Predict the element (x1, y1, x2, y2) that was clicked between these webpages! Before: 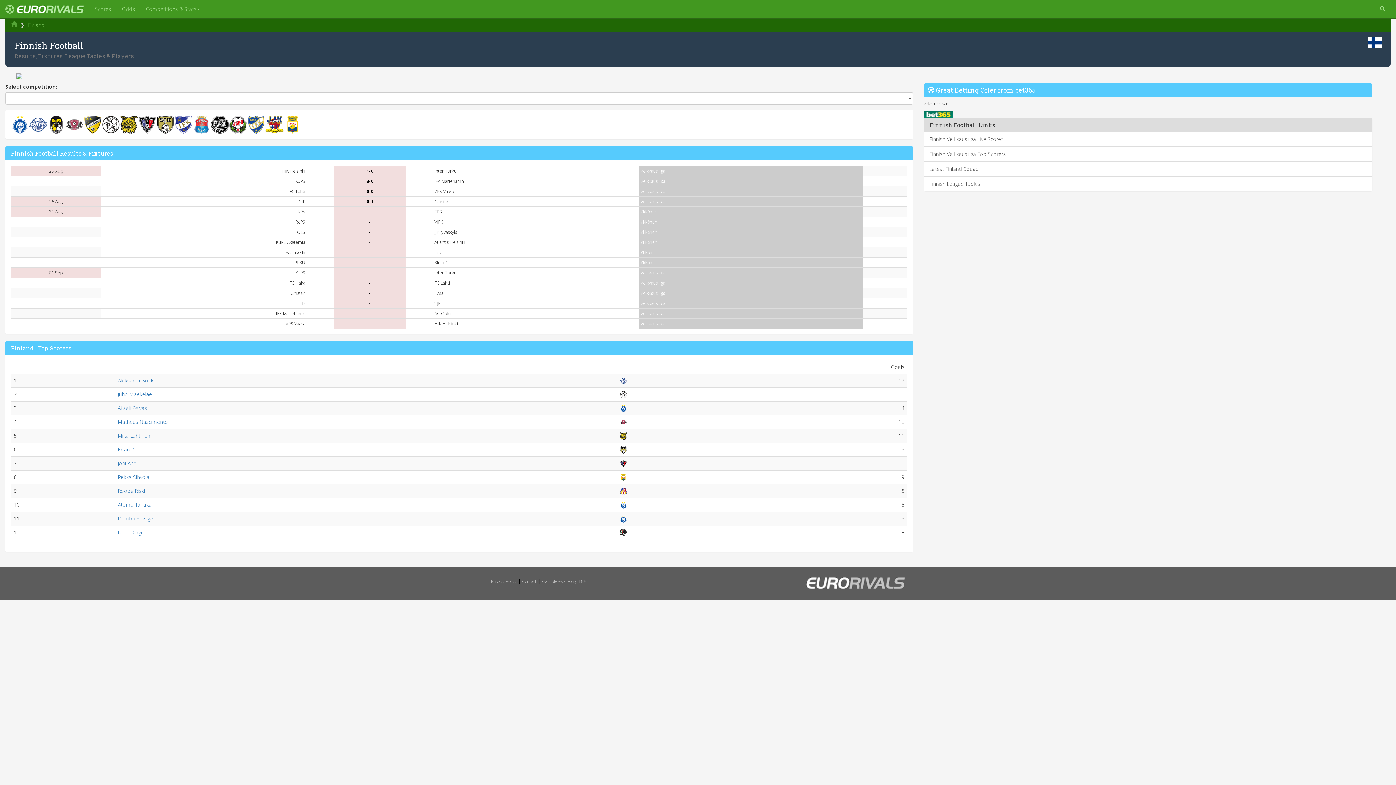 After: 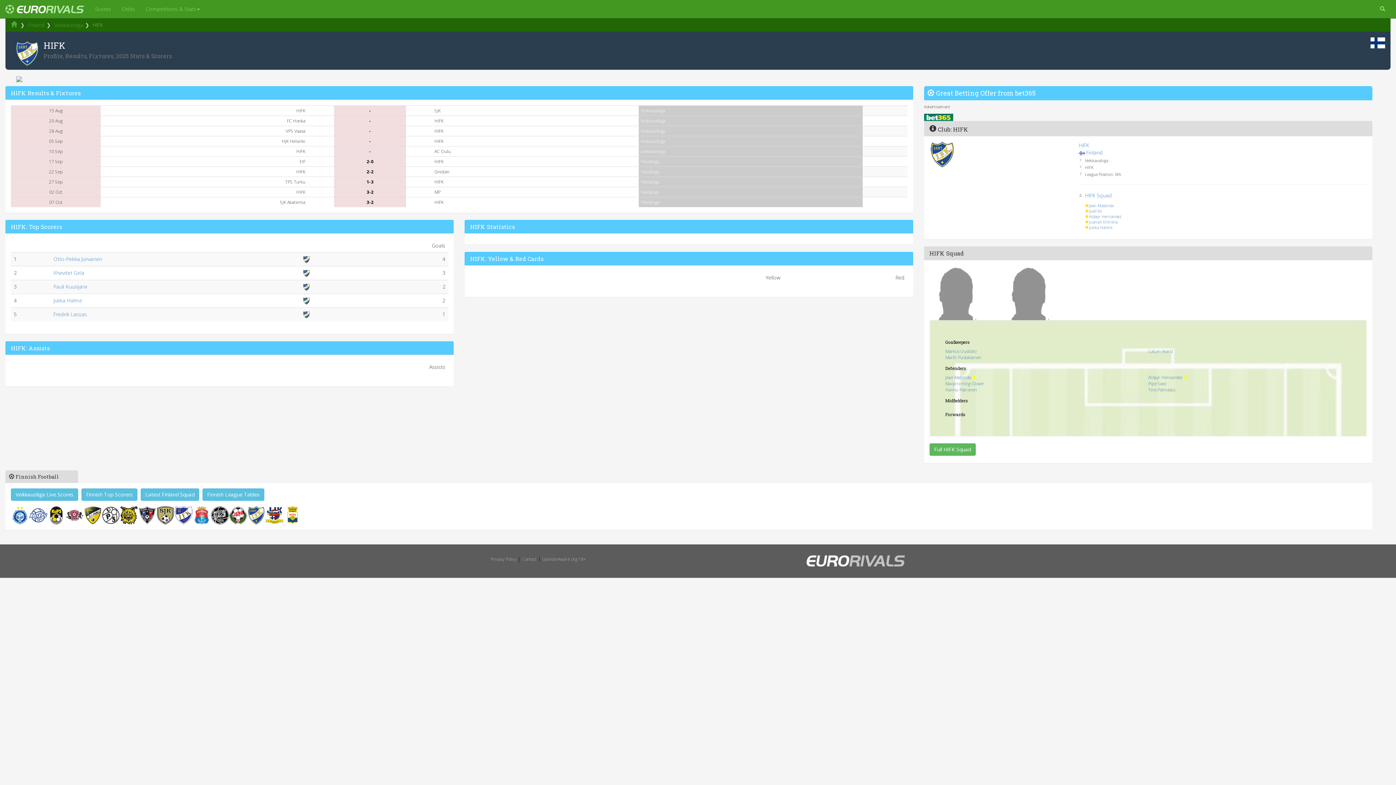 Action: bbox: (247, 120, 265, 127)